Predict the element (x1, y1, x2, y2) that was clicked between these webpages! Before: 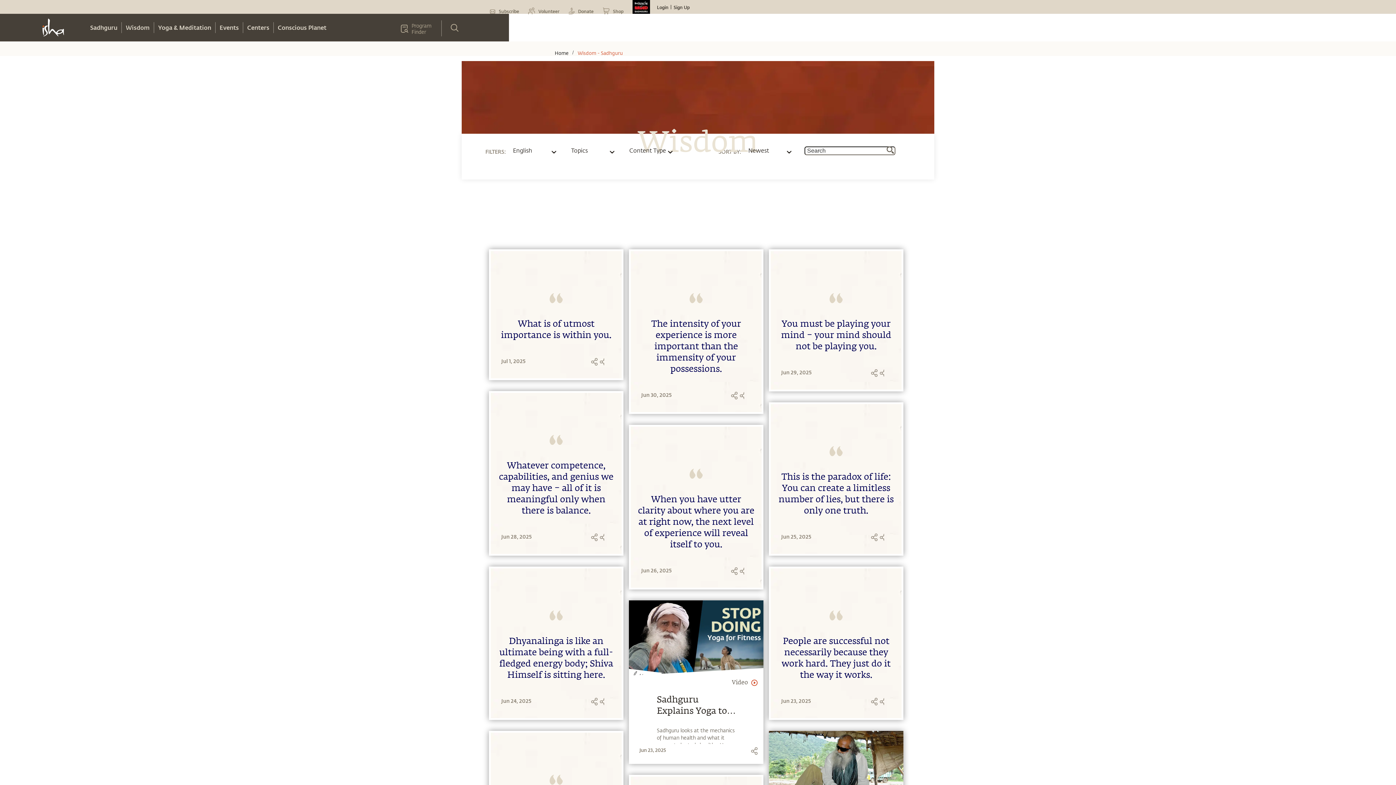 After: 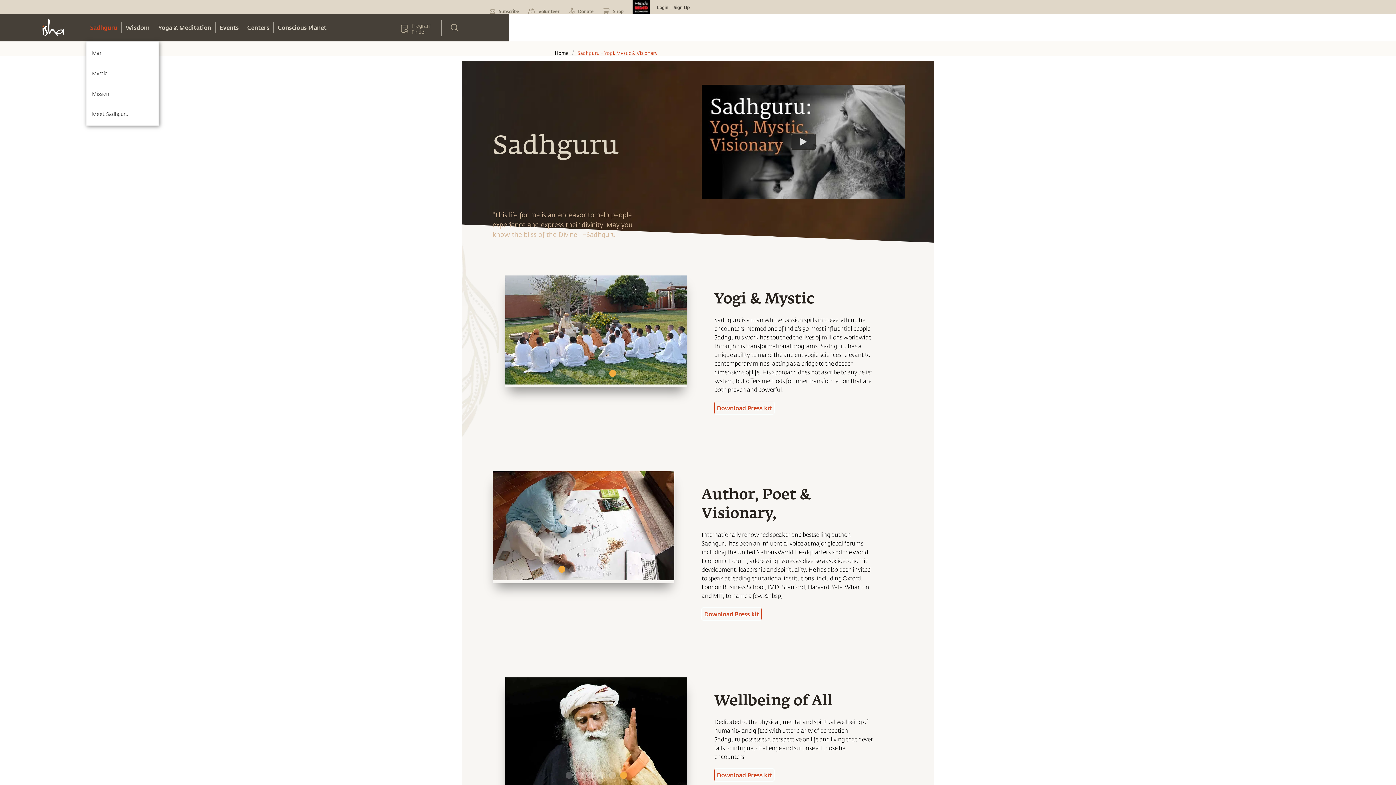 Action: label: Sadhguru bbox: (529, 22, 563, 33)